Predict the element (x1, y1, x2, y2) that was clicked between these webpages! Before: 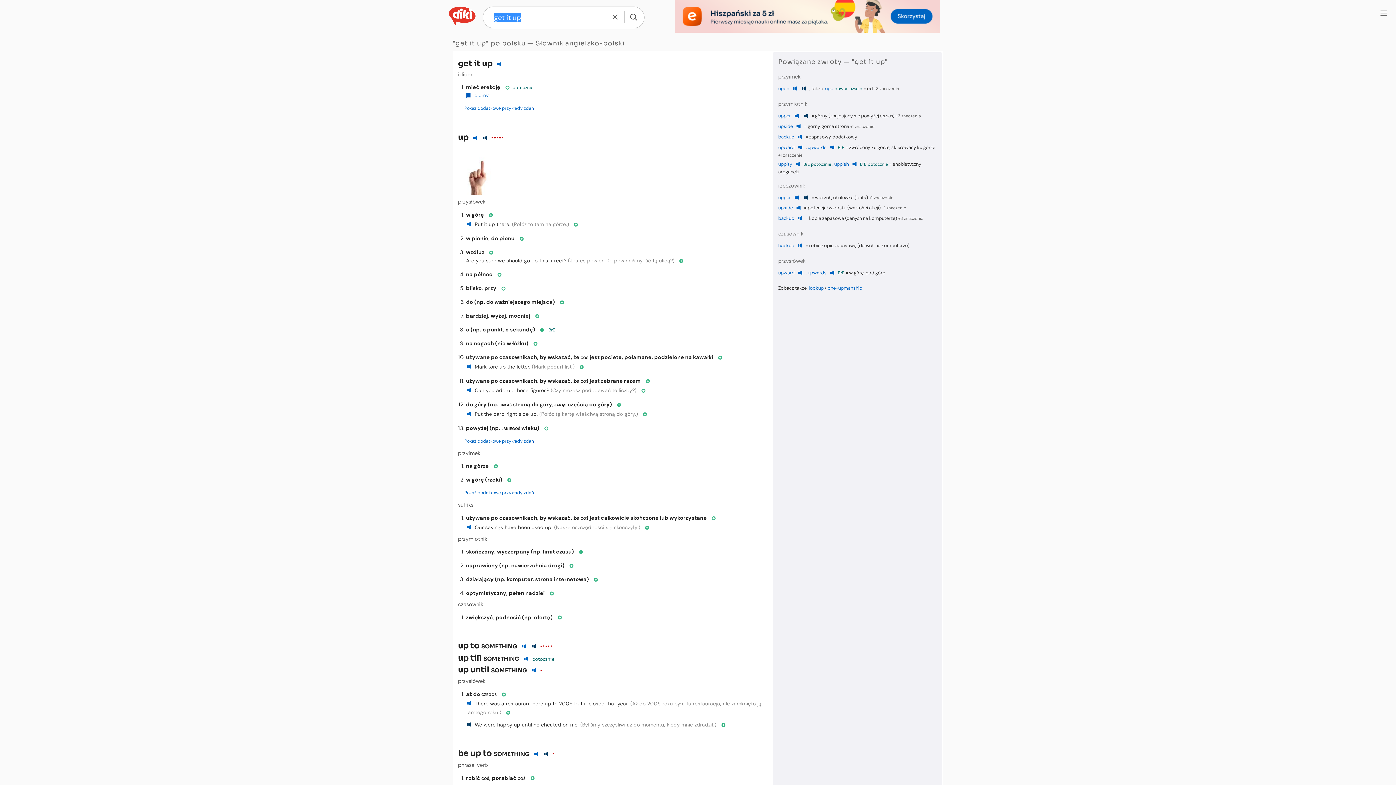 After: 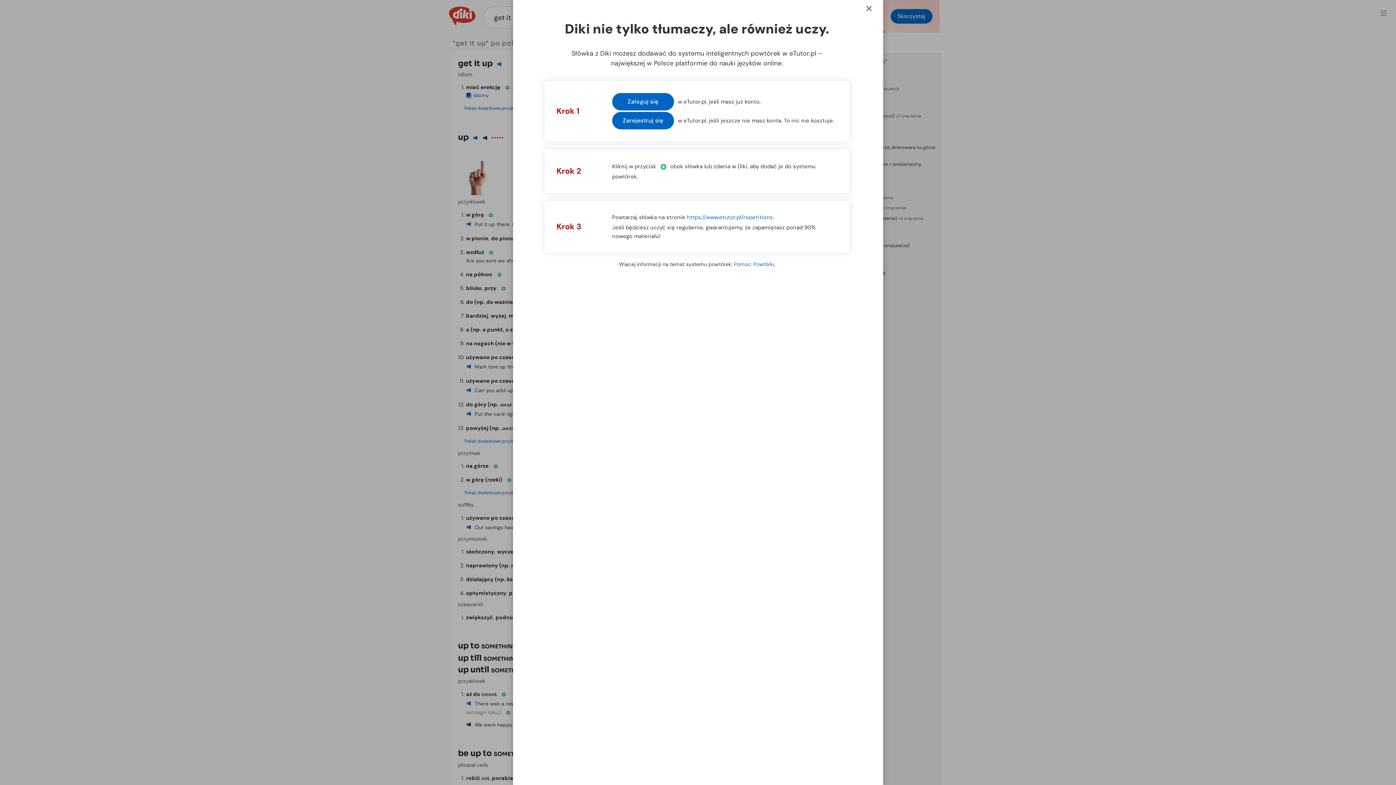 Action: bbox: (638, 387, 645, 394)